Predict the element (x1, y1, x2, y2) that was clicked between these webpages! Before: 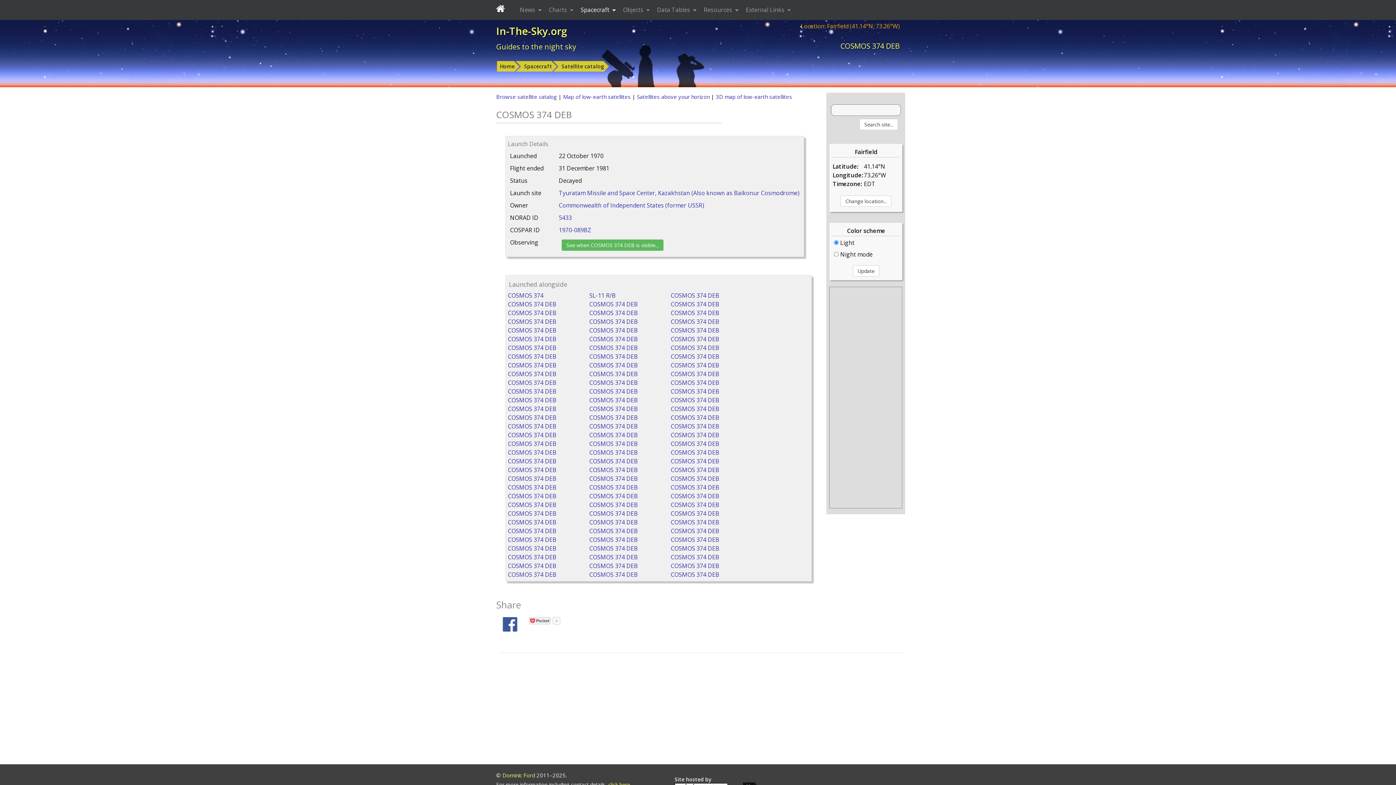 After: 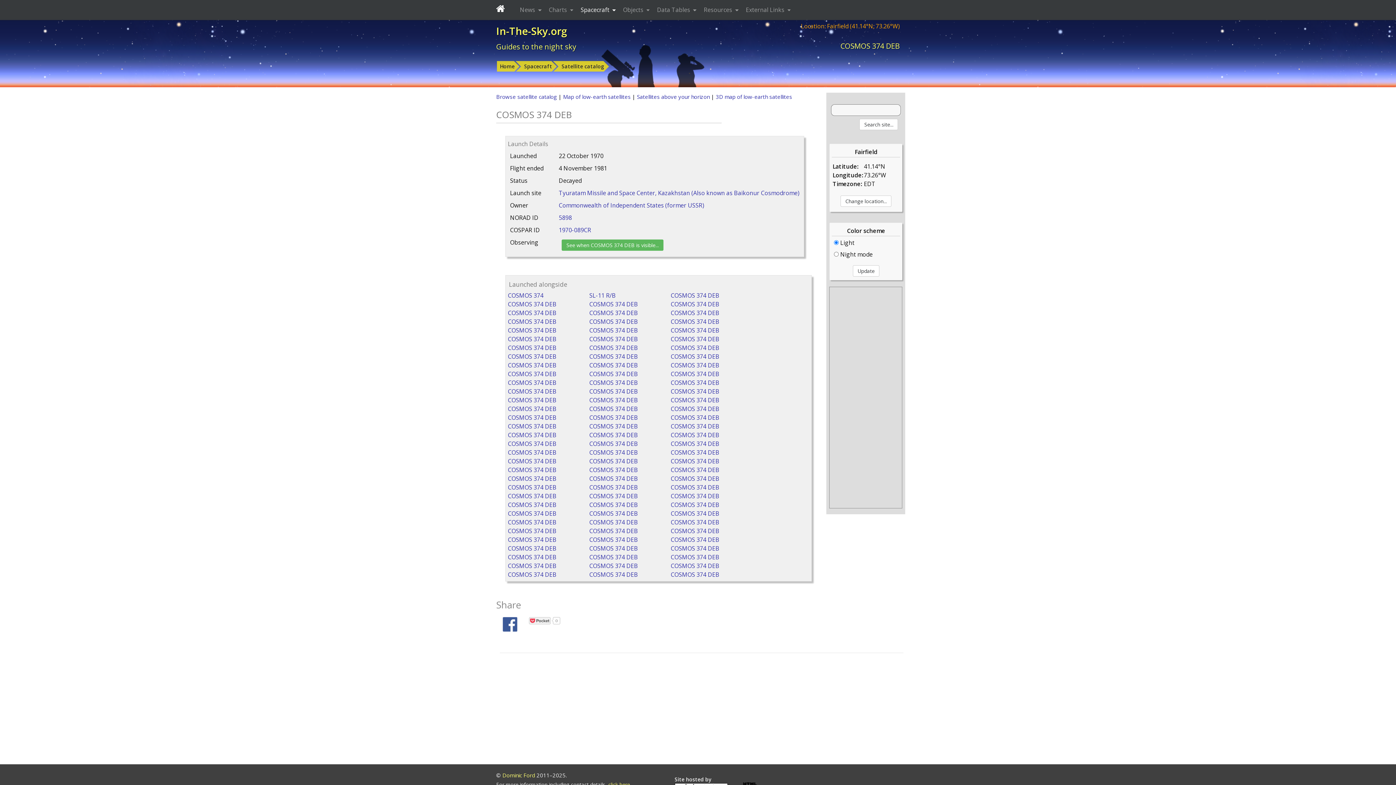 Action: label: COSMOS 374 DEB bbox: (670, 527, 719, 535)